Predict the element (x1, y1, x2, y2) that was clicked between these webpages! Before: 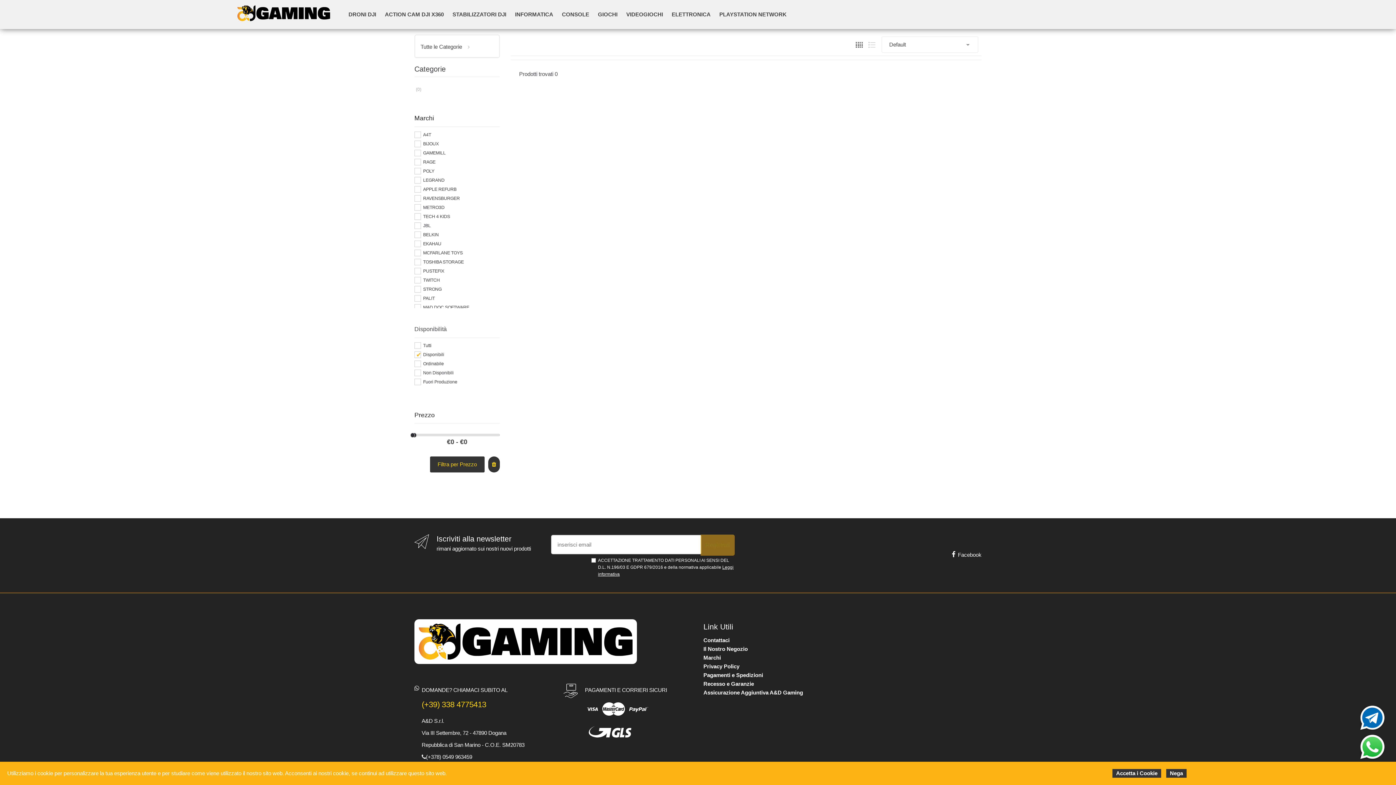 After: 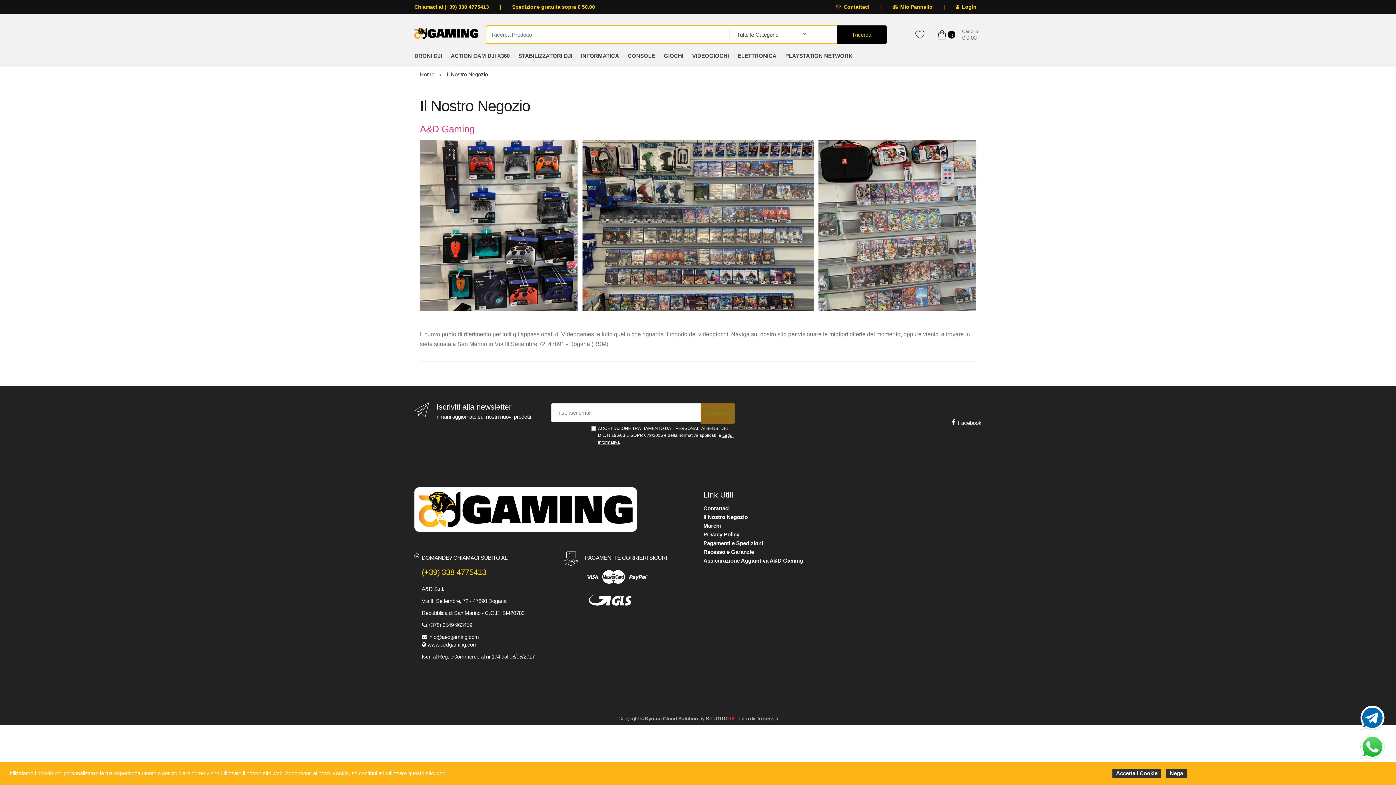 Action: label: Il Nostro Negozio bbox: (703, 646, 748, 652)